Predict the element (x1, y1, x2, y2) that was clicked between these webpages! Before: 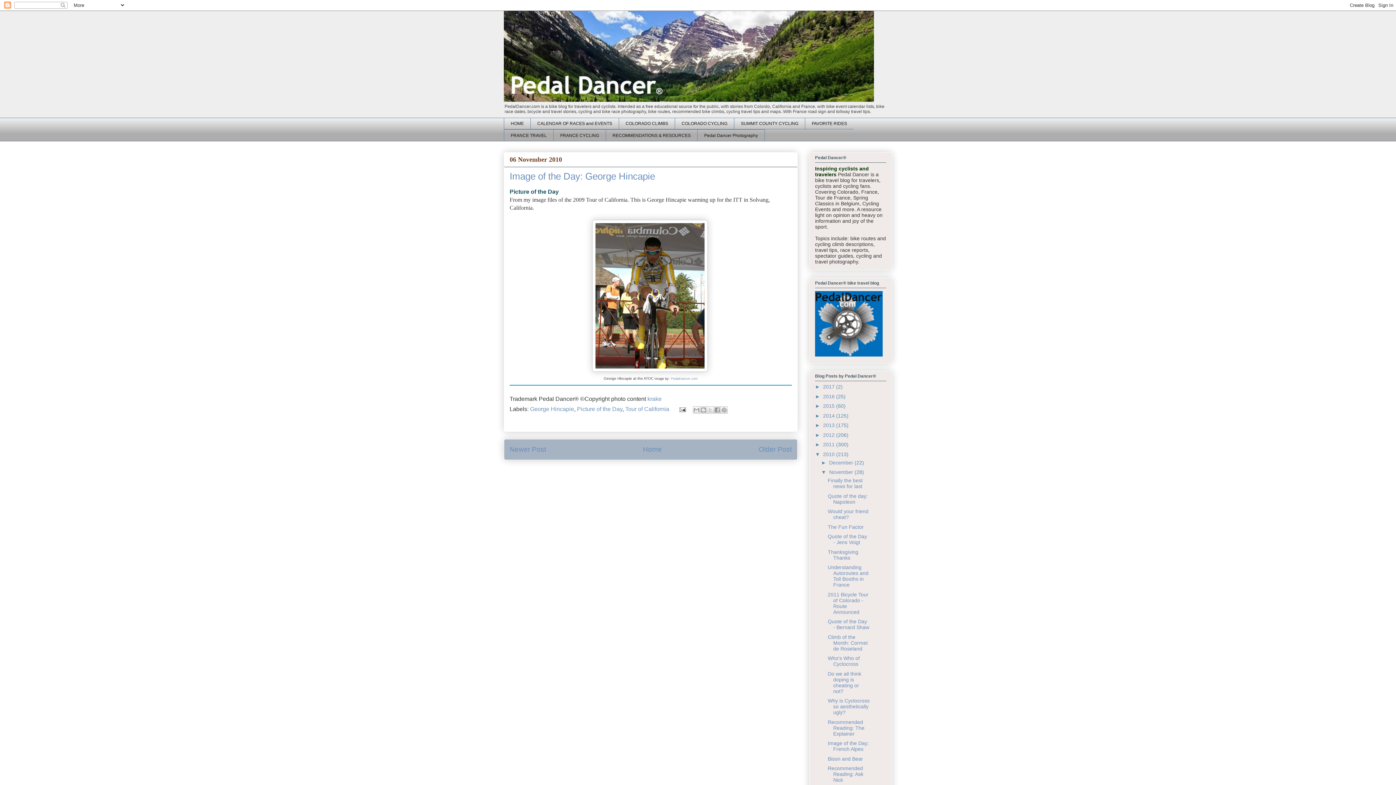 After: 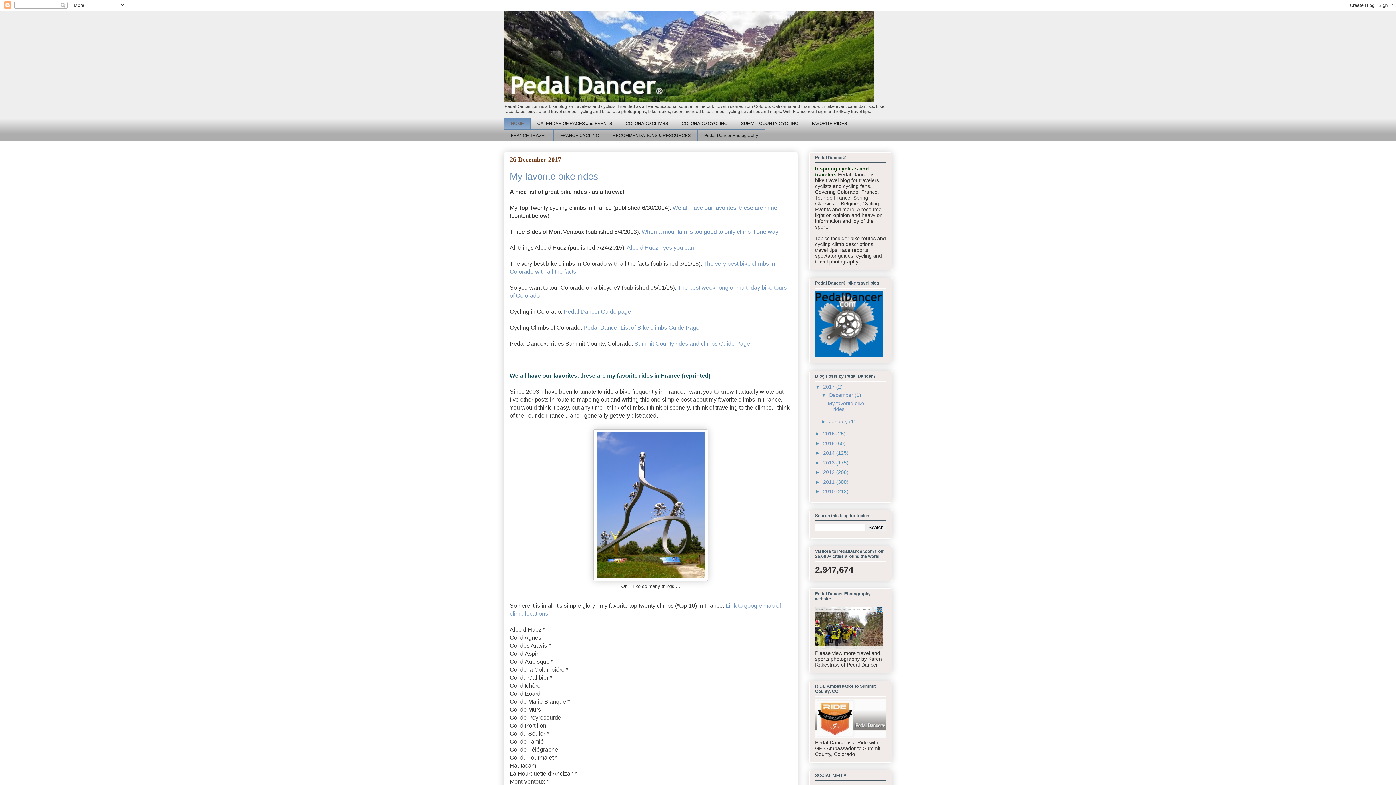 Action: bbox: (504, 10, 892, 101)